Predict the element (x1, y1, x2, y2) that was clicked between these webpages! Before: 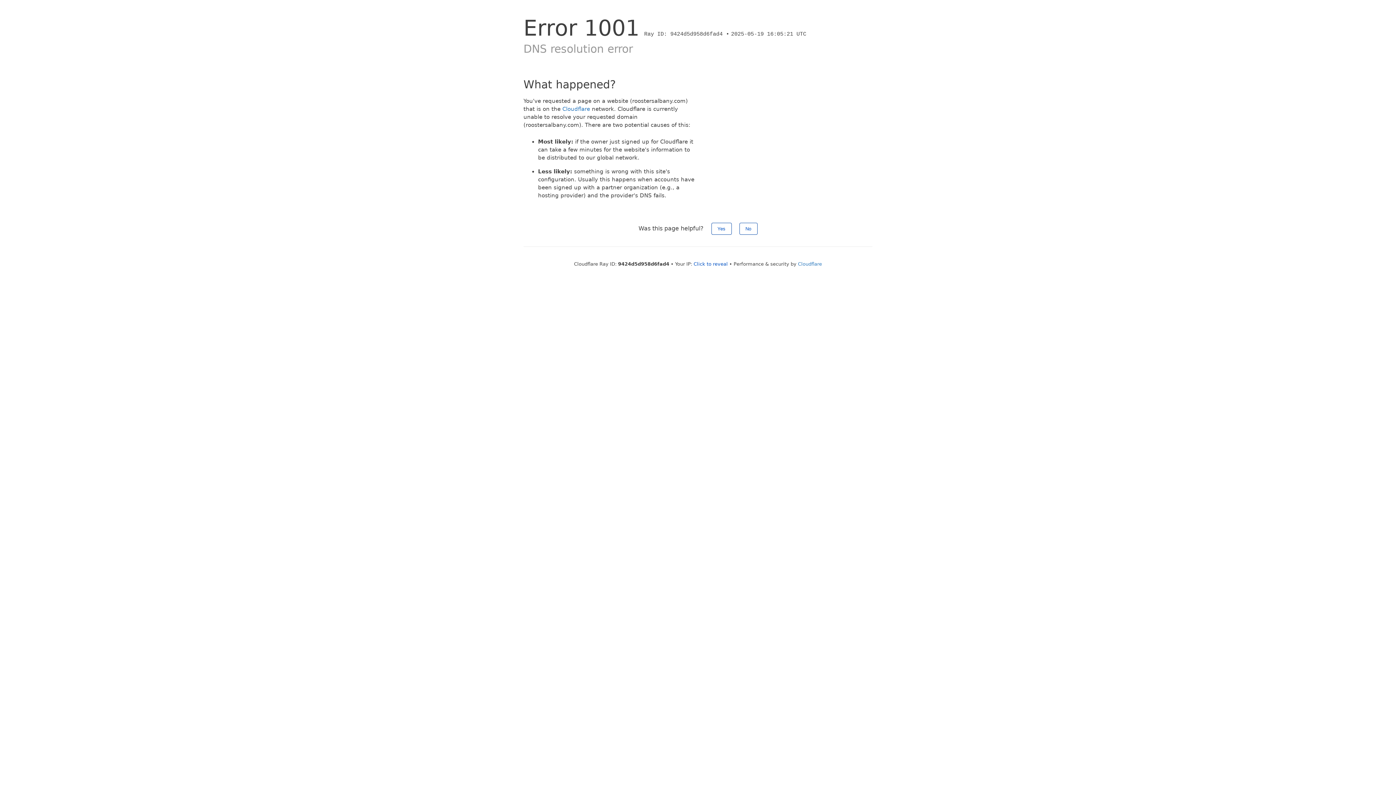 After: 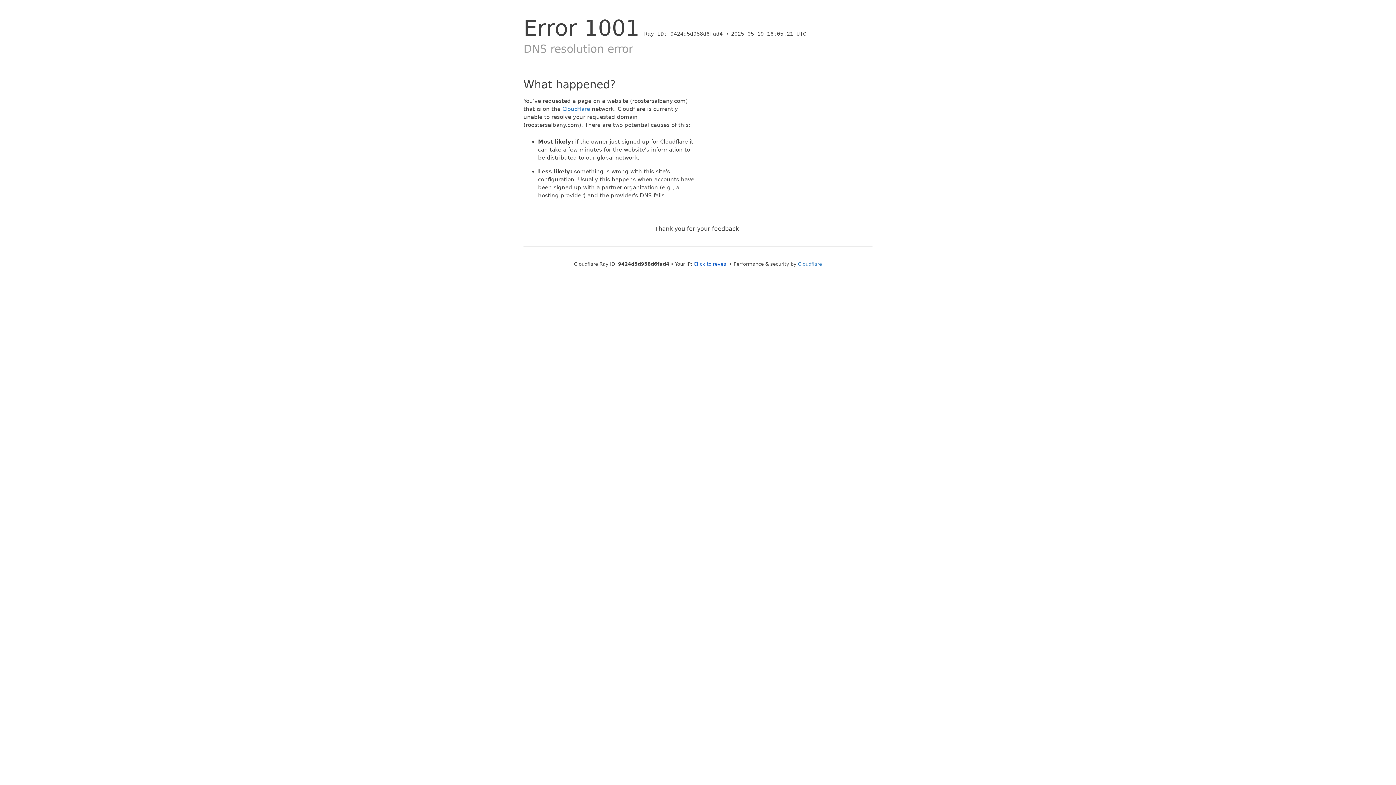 Action: label: No bbox: (739, 222, 757, 234)